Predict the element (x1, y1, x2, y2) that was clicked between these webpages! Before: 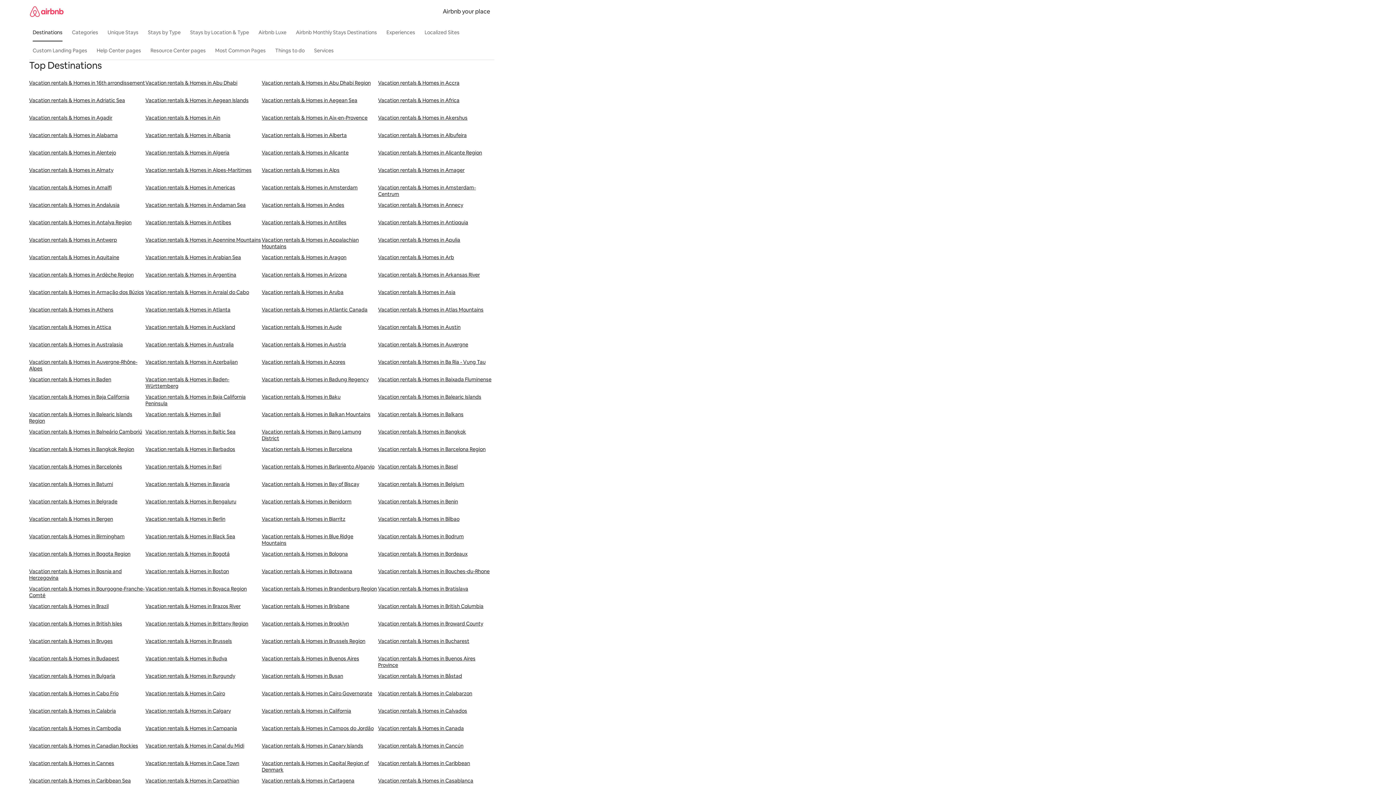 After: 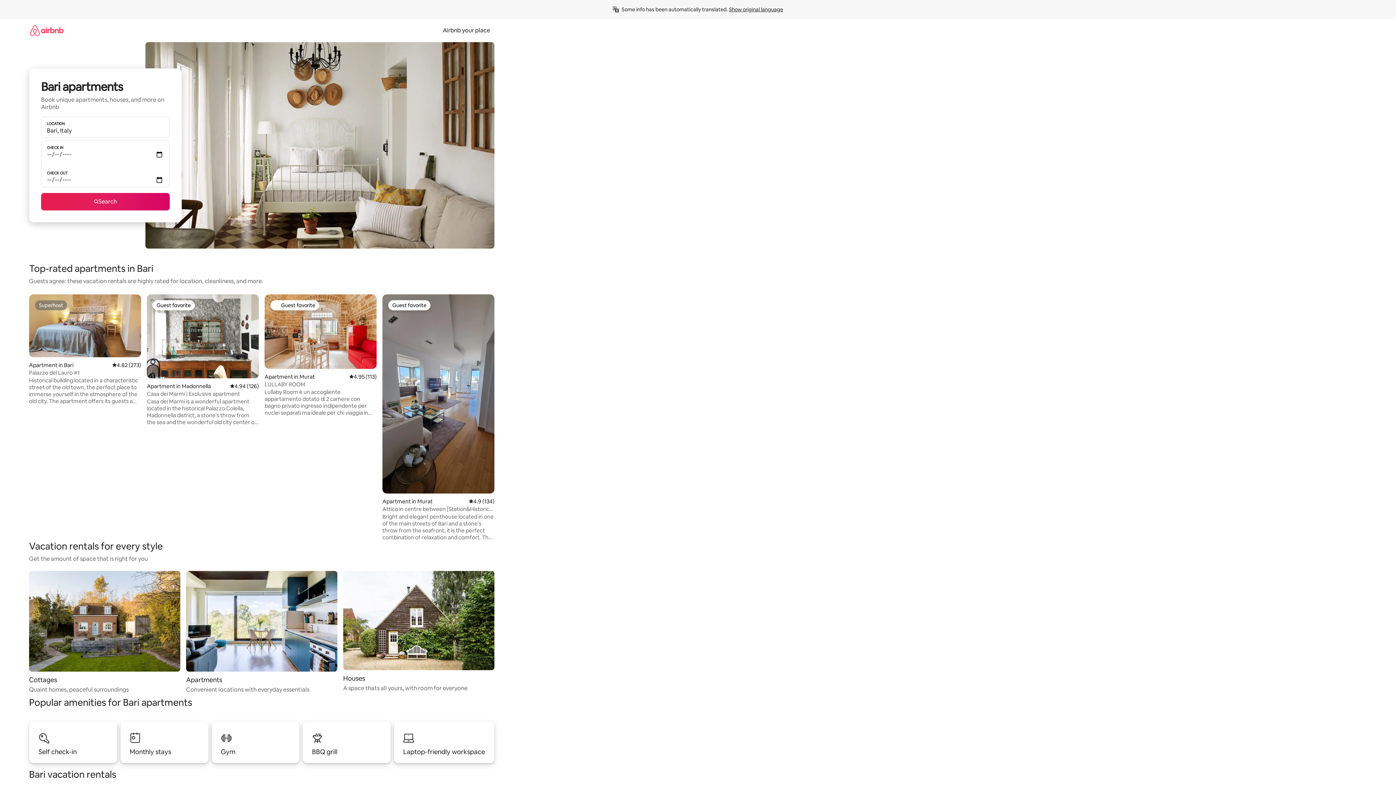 Action: bbox: (145, 463, 261, 481) label: Vacation rentals & Homes in Bari